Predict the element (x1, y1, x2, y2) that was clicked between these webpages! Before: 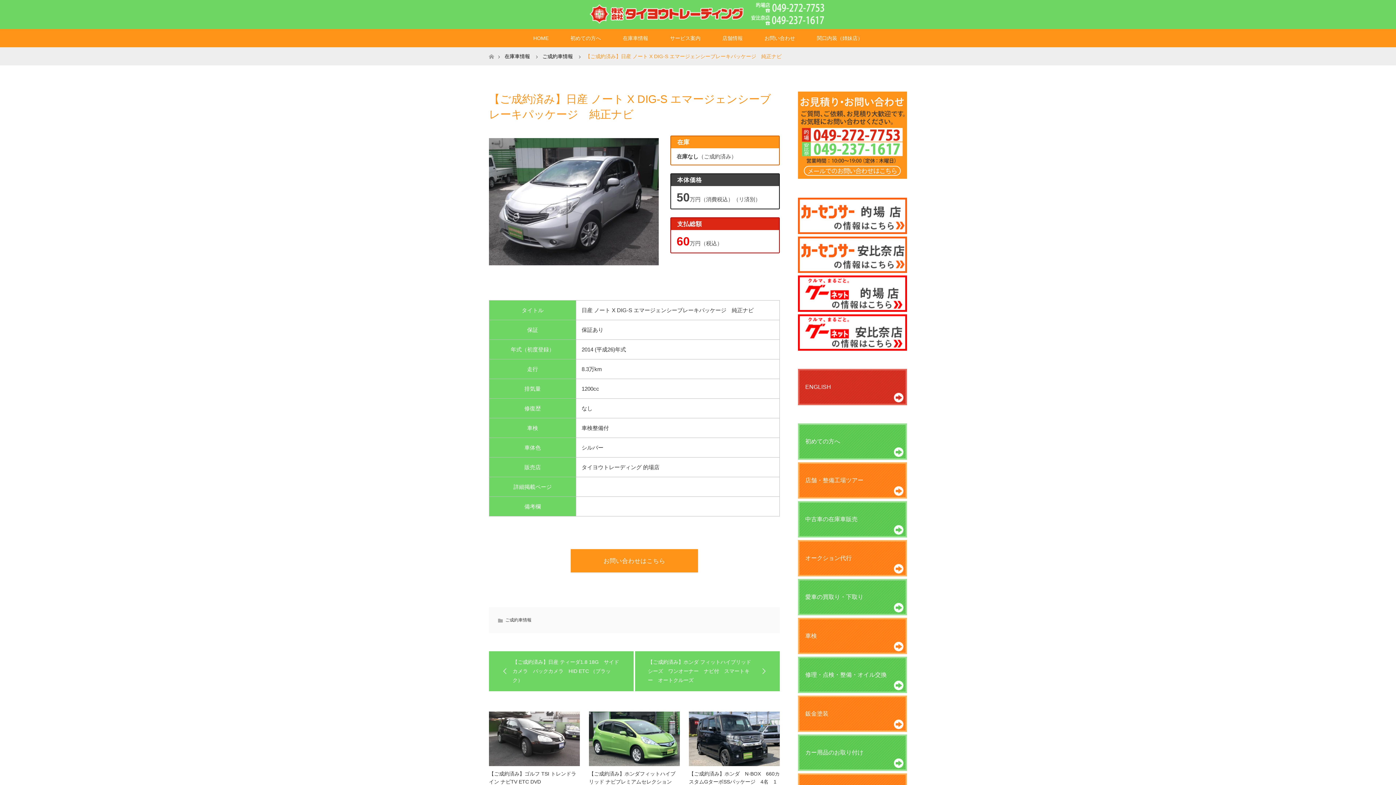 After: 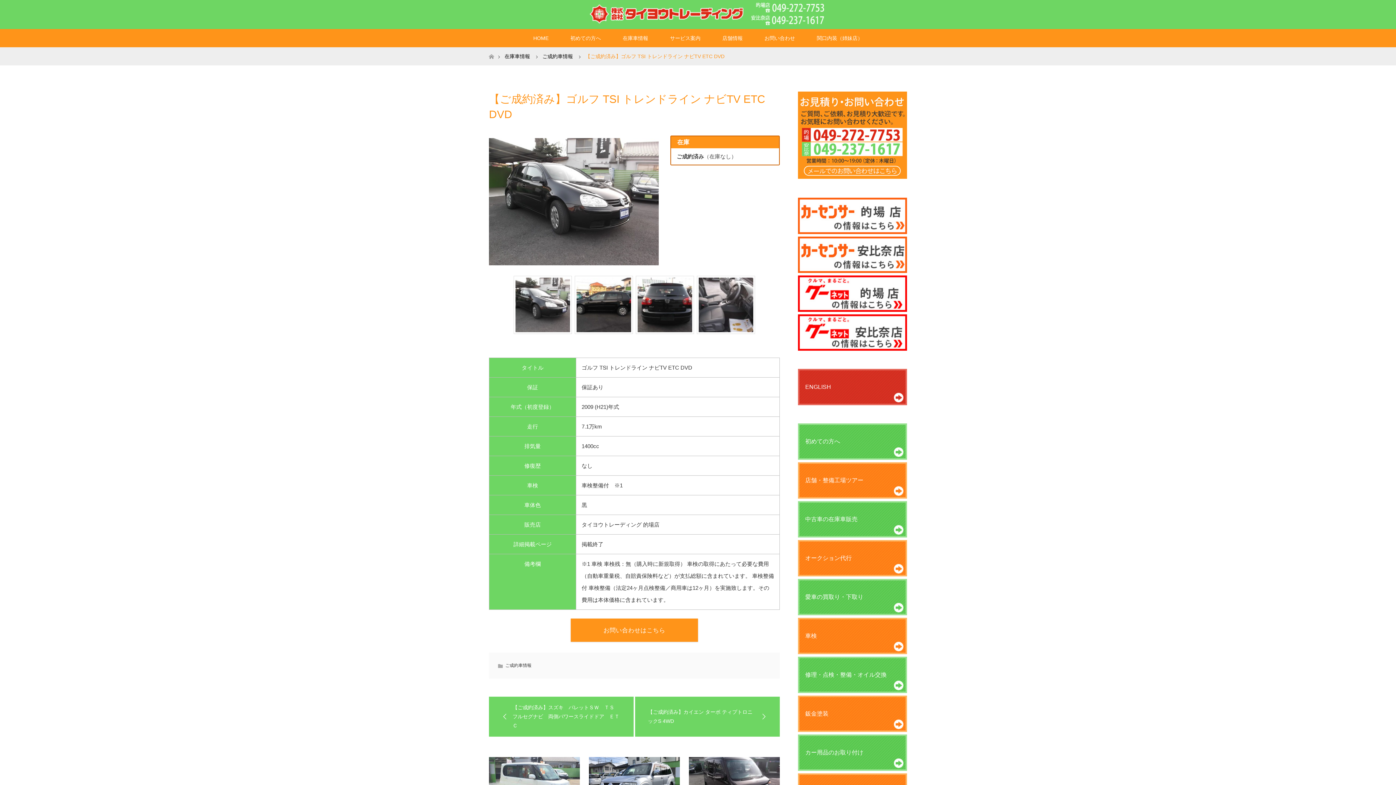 Action: bbox: (489, 711, 580, 766)